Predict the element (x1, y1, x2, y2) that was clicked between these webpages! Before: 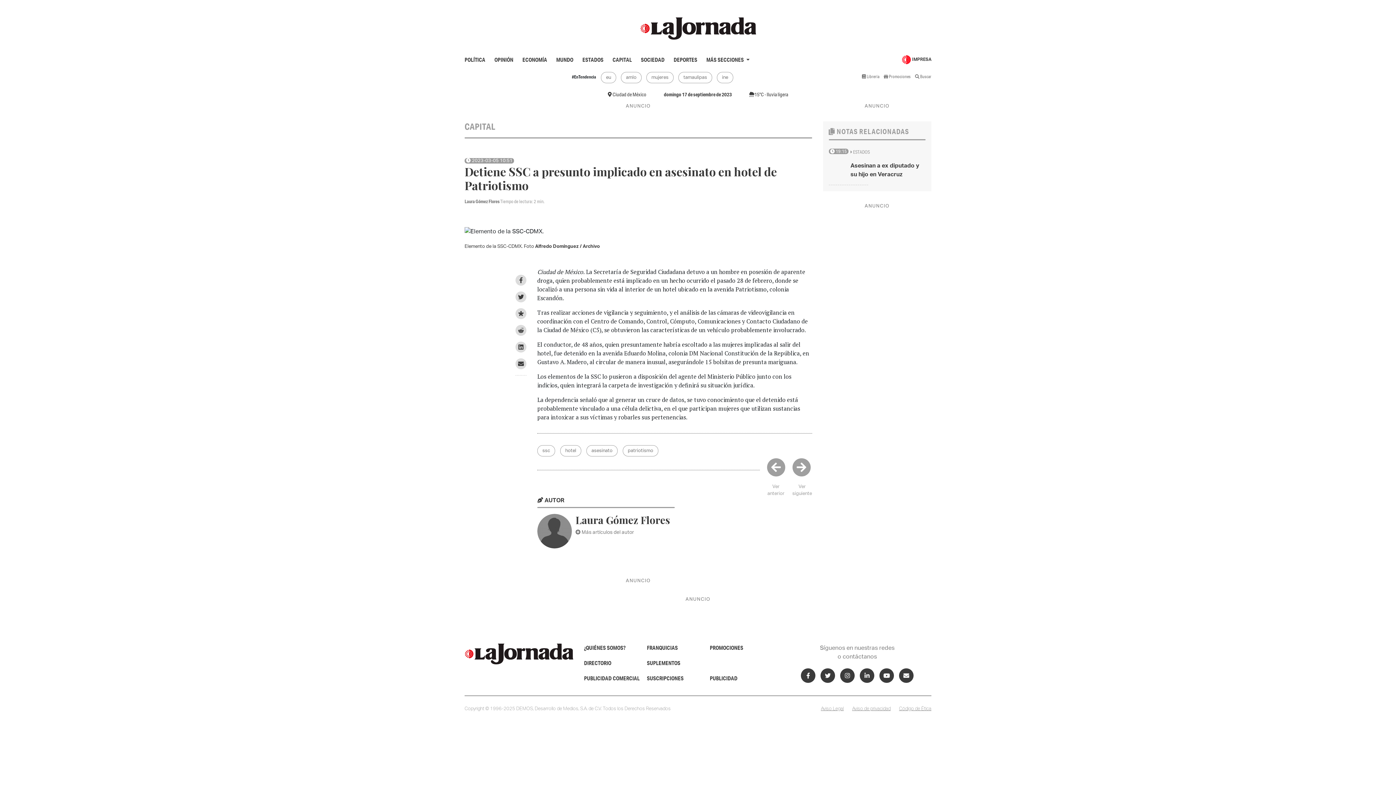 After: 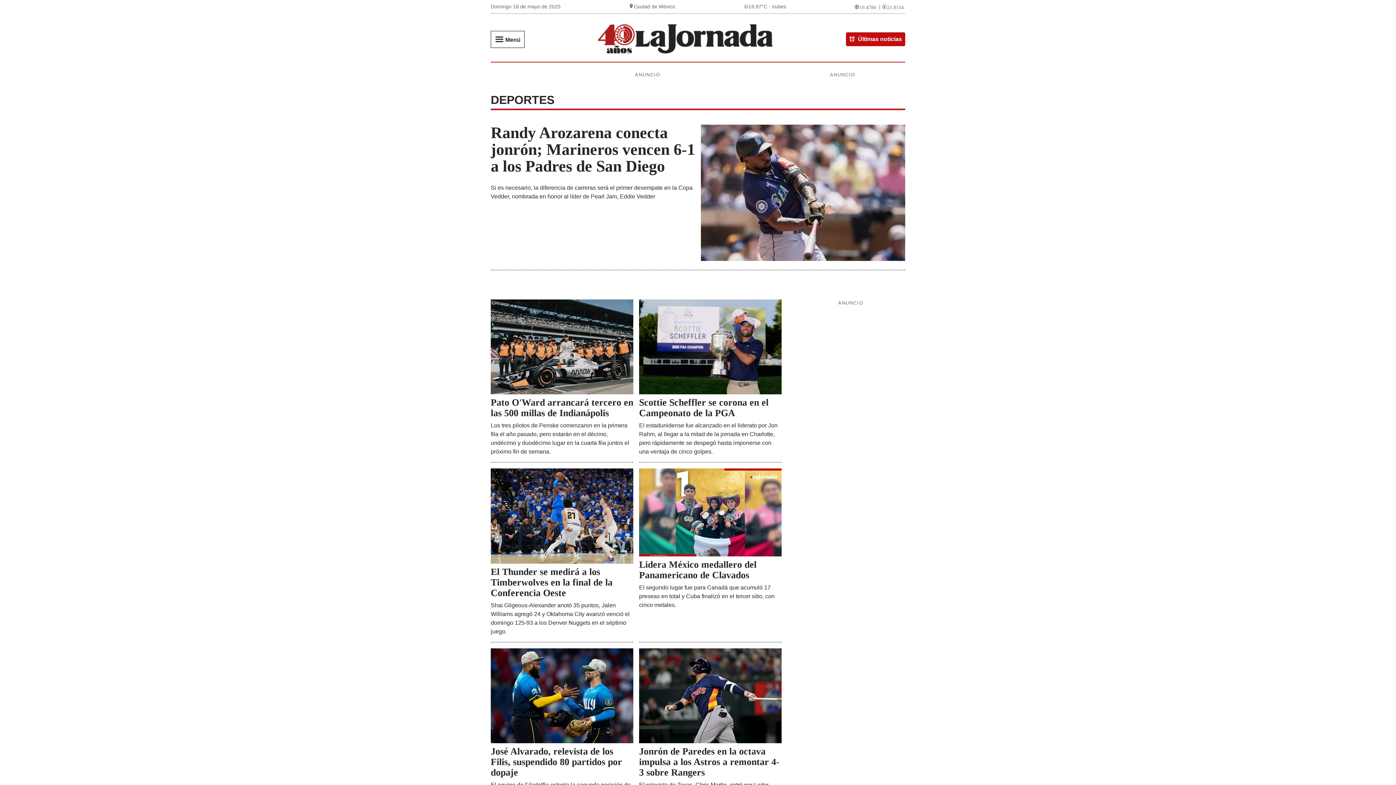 Action: label: DEPORTES bbox: (673, 54, 697, 65)